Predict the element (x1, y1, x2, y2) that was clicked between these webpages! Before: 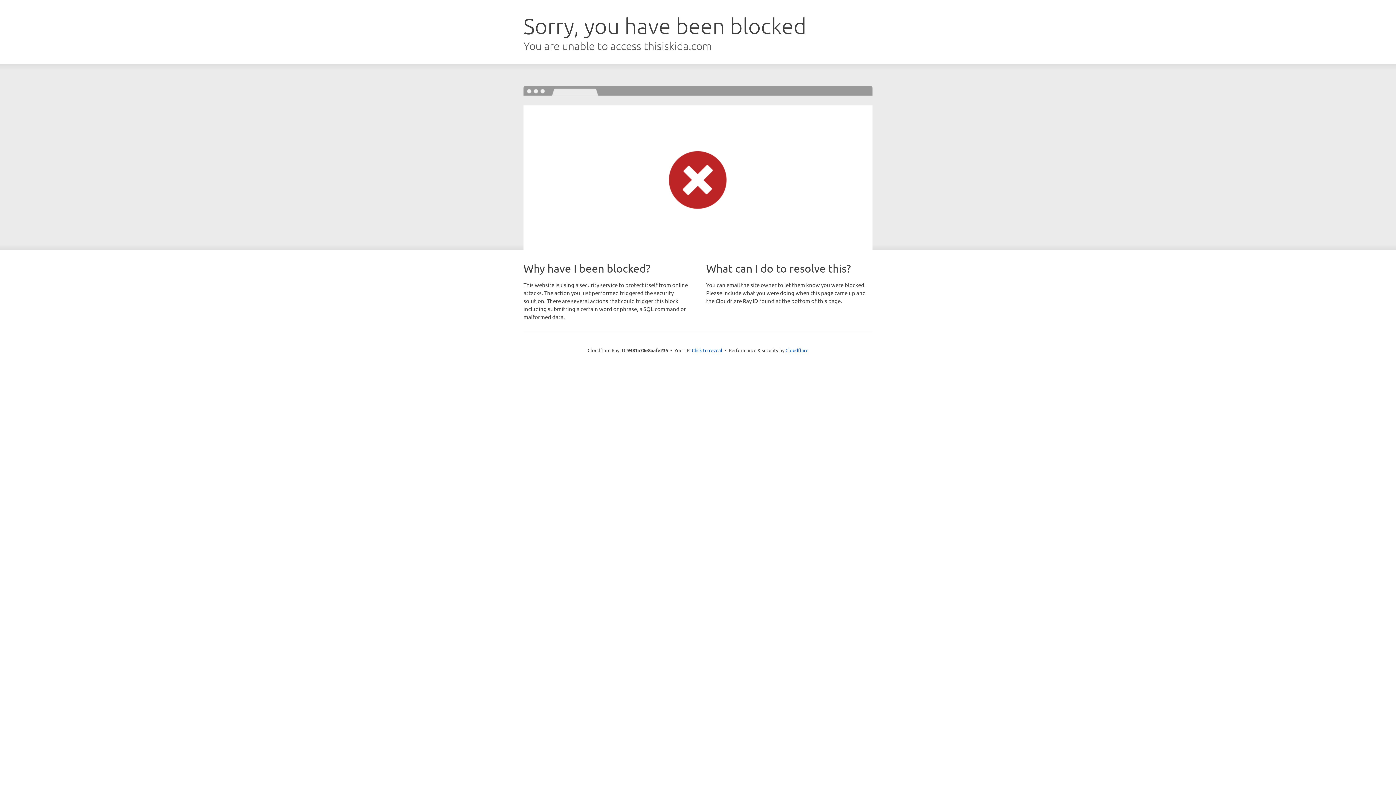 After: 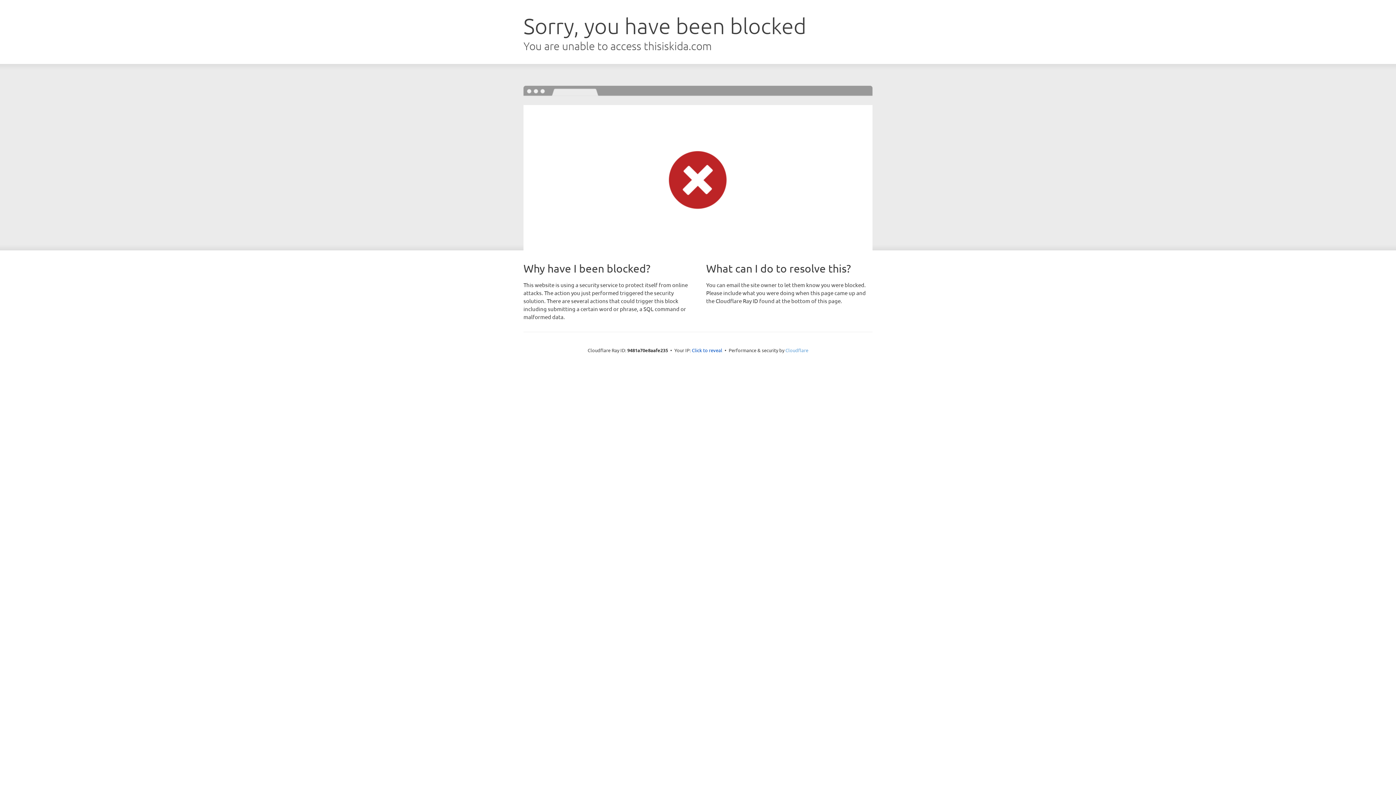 Action: label: Cloudflare bbox: (785, 347, 808, 353)